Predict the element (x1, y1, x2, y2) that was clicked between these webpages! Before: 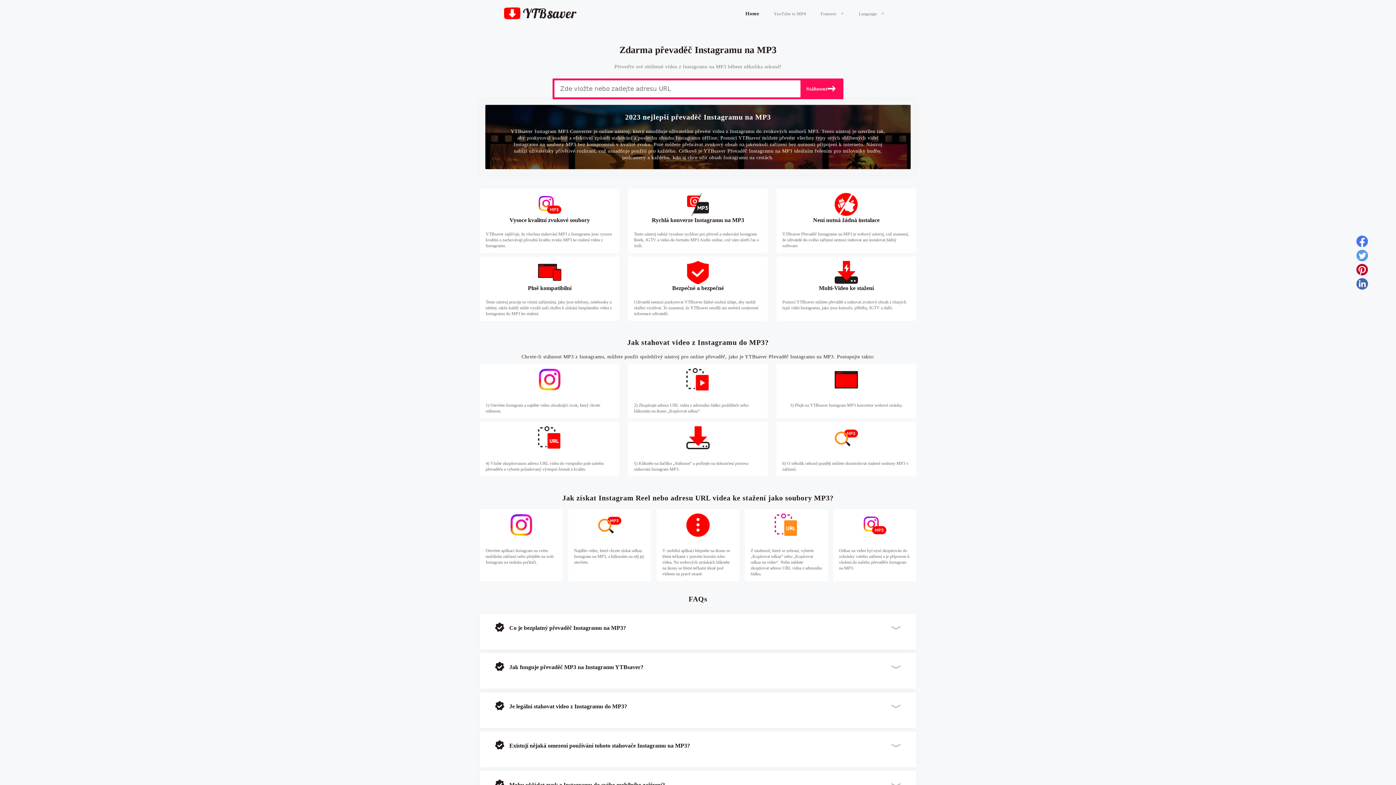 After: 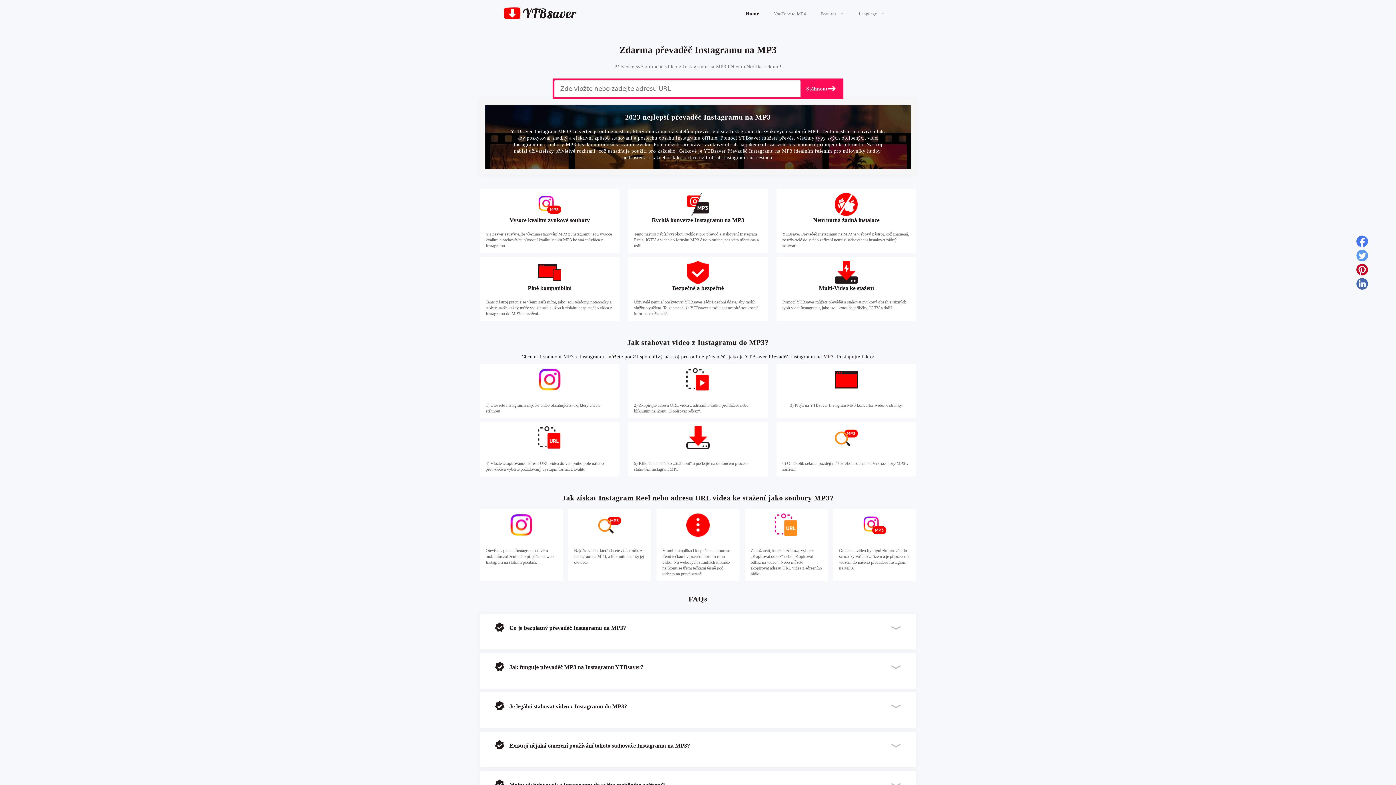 Action: bbox: (1356, 235, 1368, 249)